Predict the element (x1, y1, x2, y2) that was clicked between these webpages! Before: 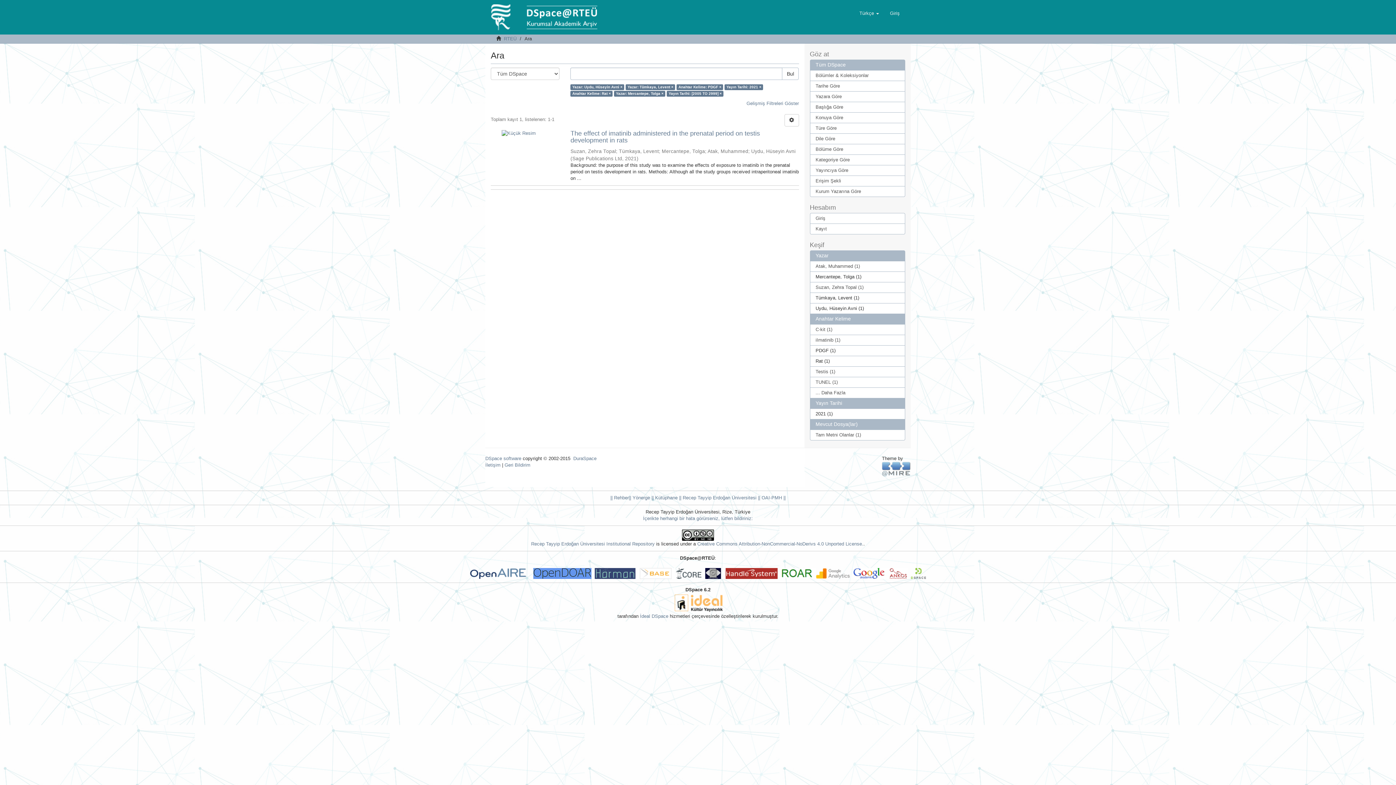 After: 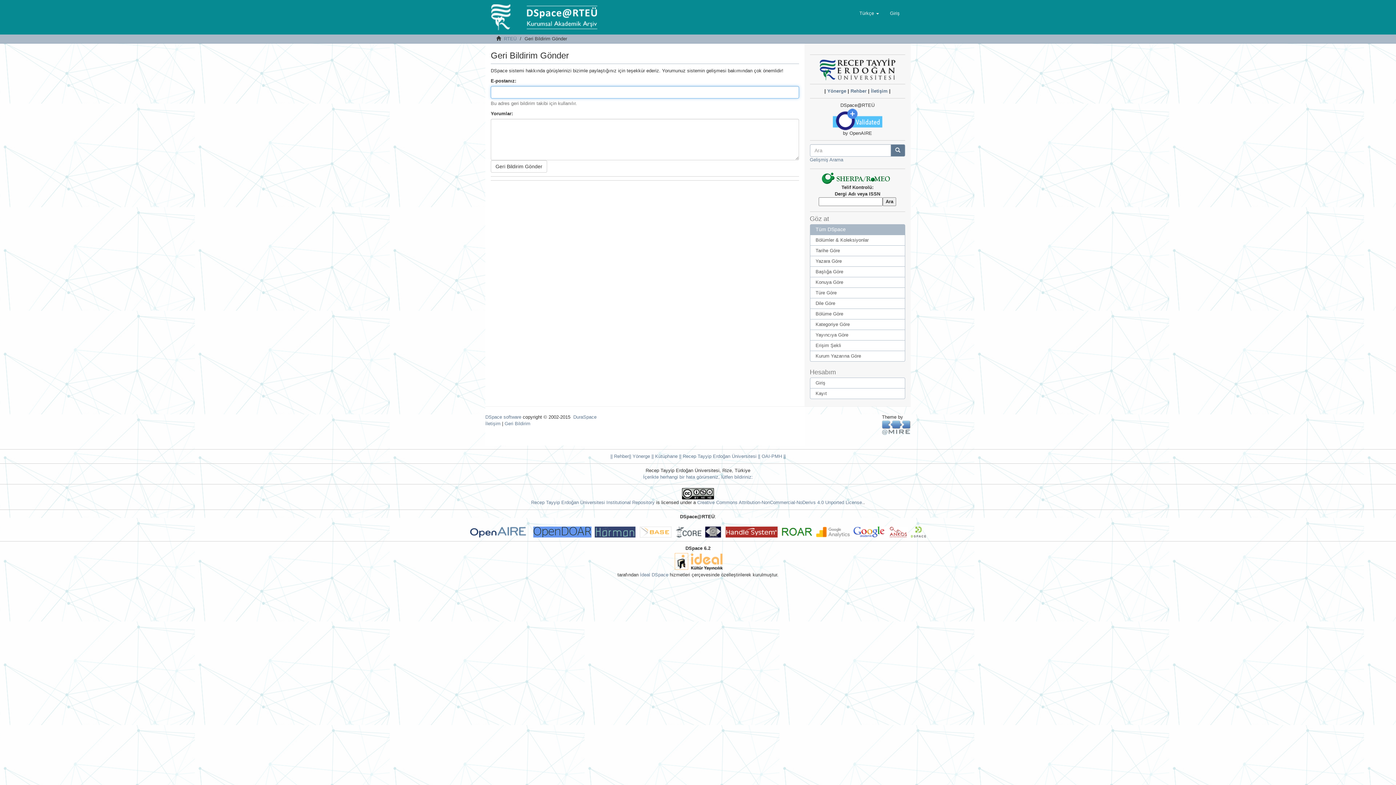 Action: bbox: (643, 516, 753, 521) label: İçerikte herhangi bir hata görürseniz, lütfen bildiriniz: